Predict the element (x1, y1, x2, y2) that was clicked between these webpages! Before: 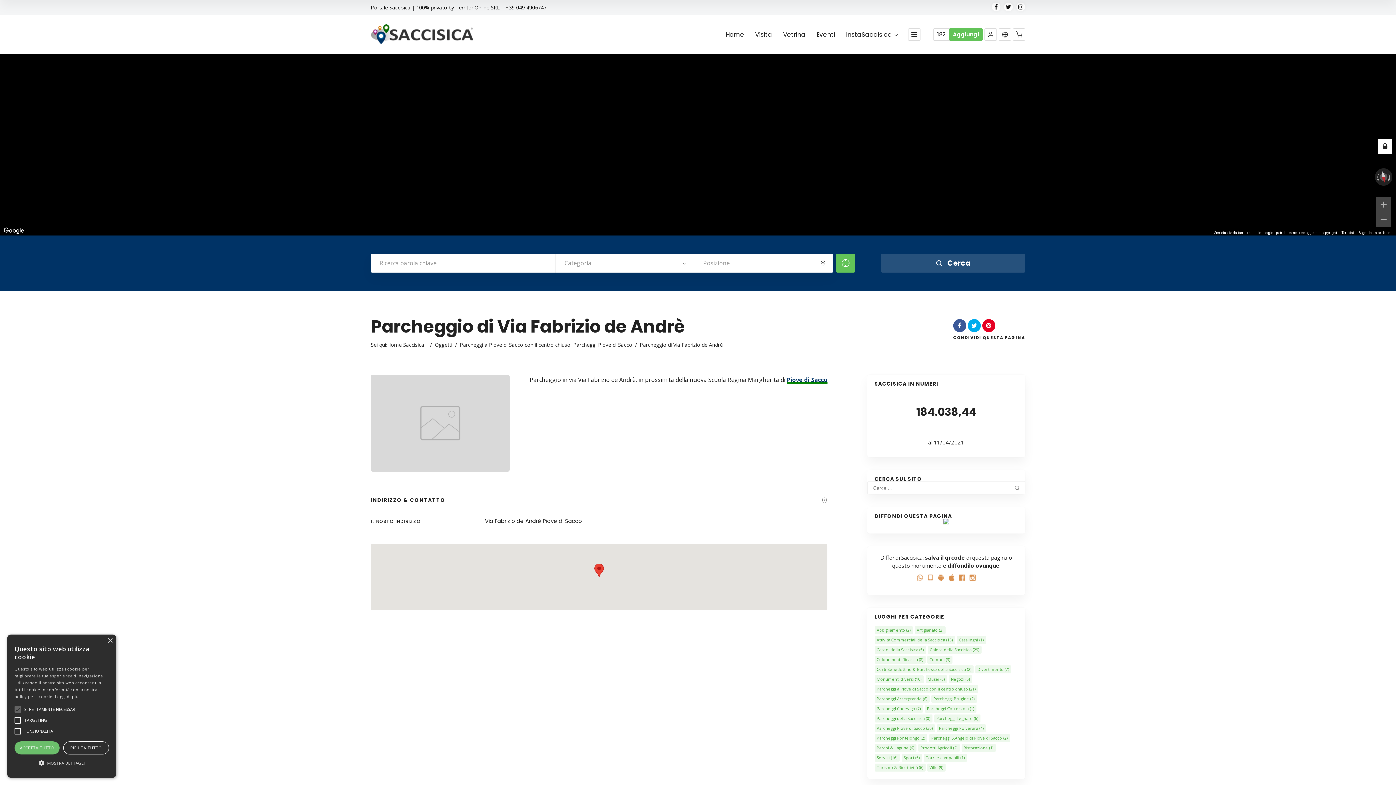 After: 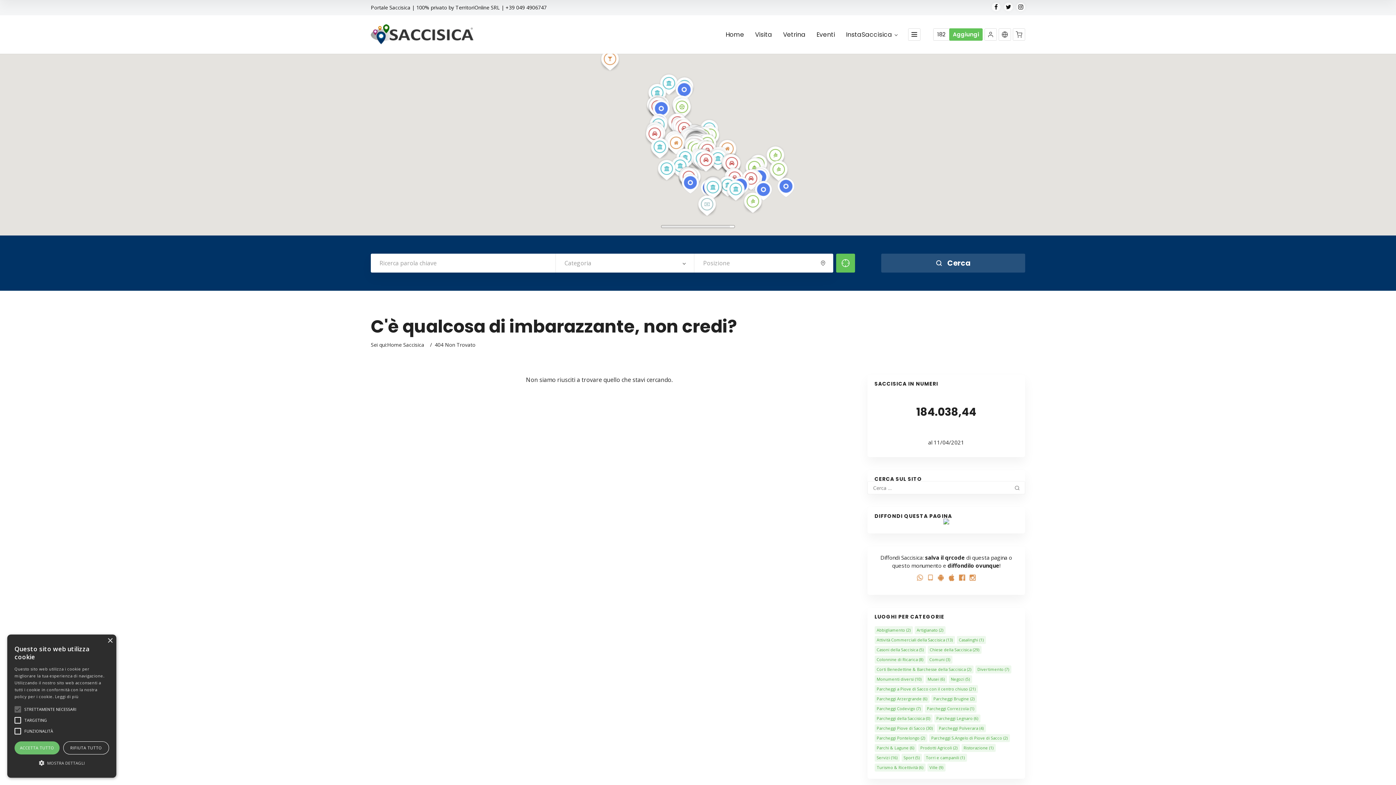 Action: label: InstaSaccisica bbox: (846, 30, 897, 53)